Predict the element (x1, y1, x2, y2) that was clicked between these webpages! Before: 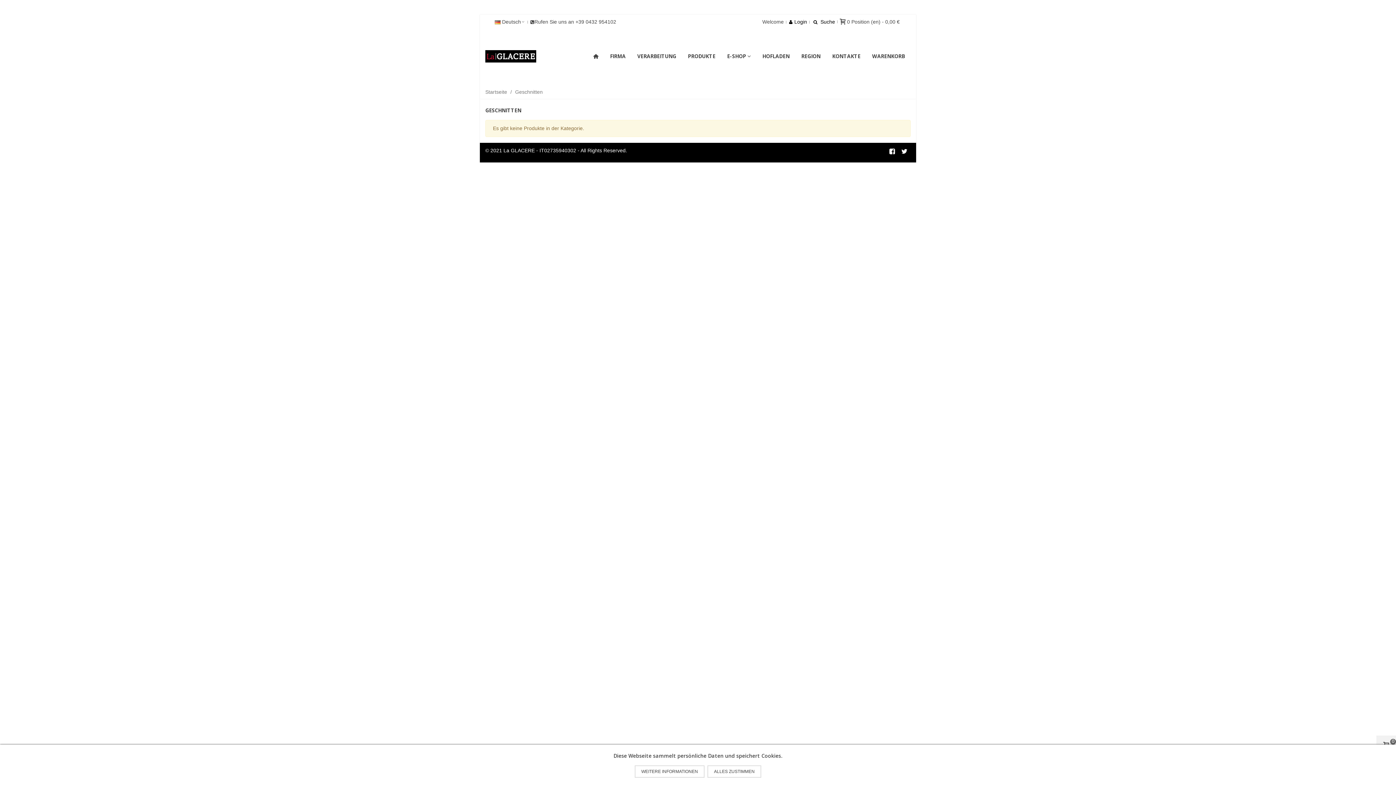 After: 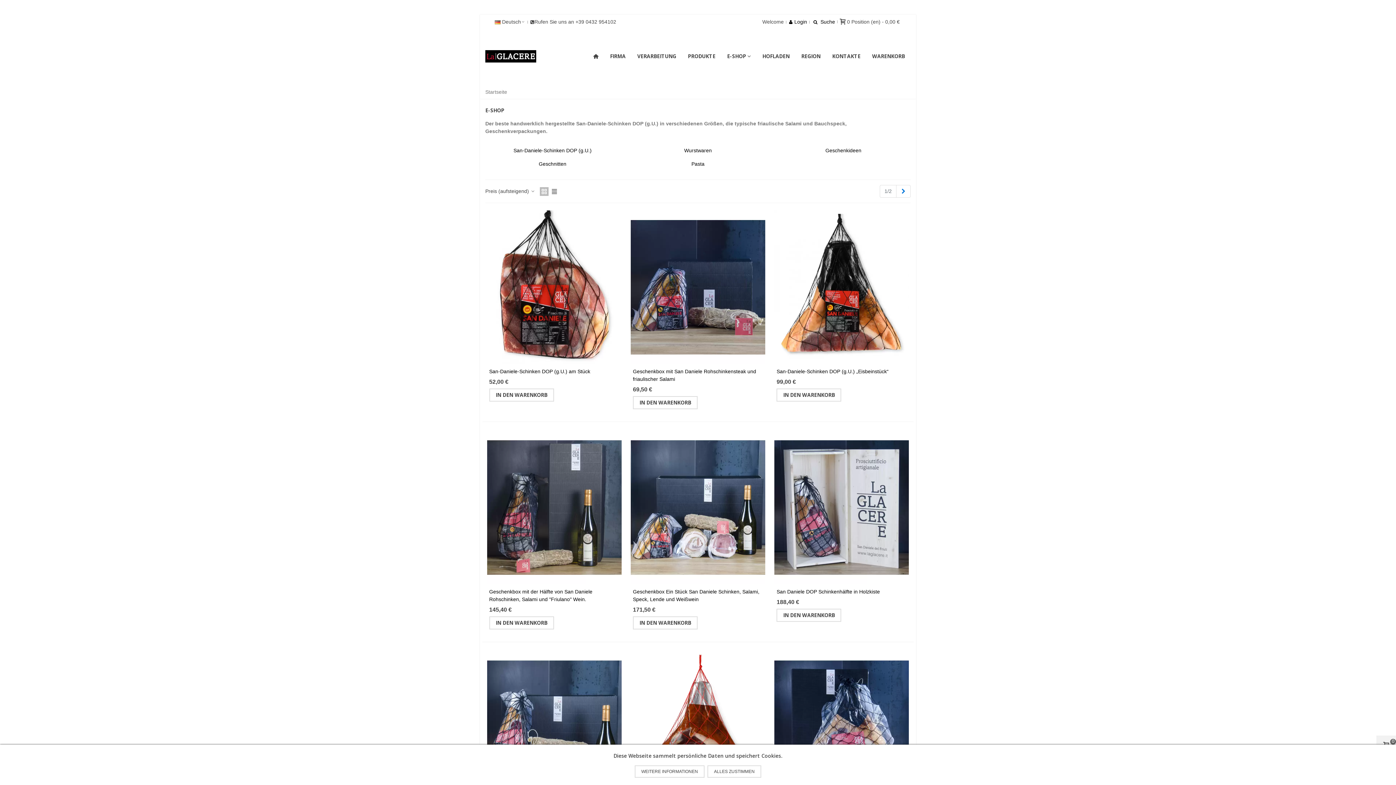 Action: label: E-SHOP bbox: (721, 49, 756, 62)